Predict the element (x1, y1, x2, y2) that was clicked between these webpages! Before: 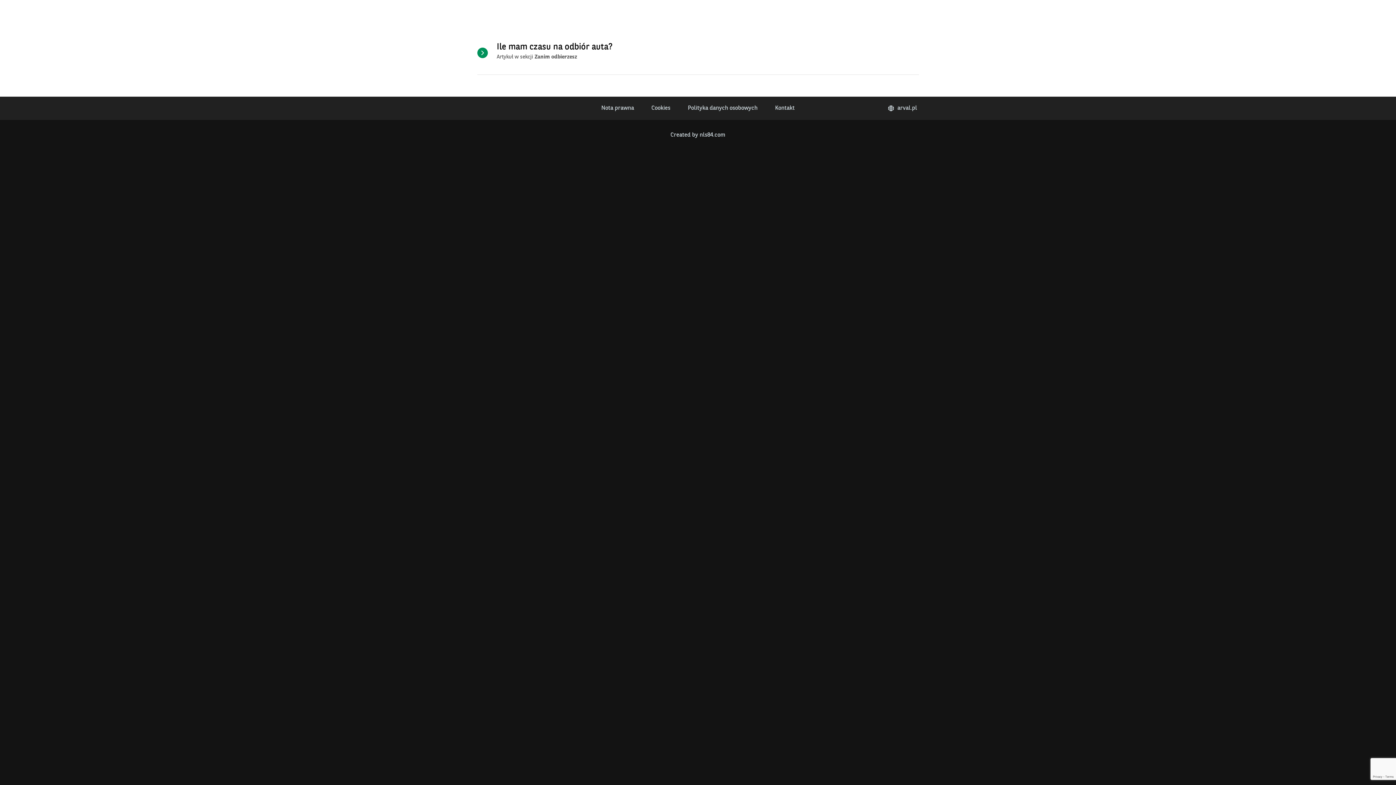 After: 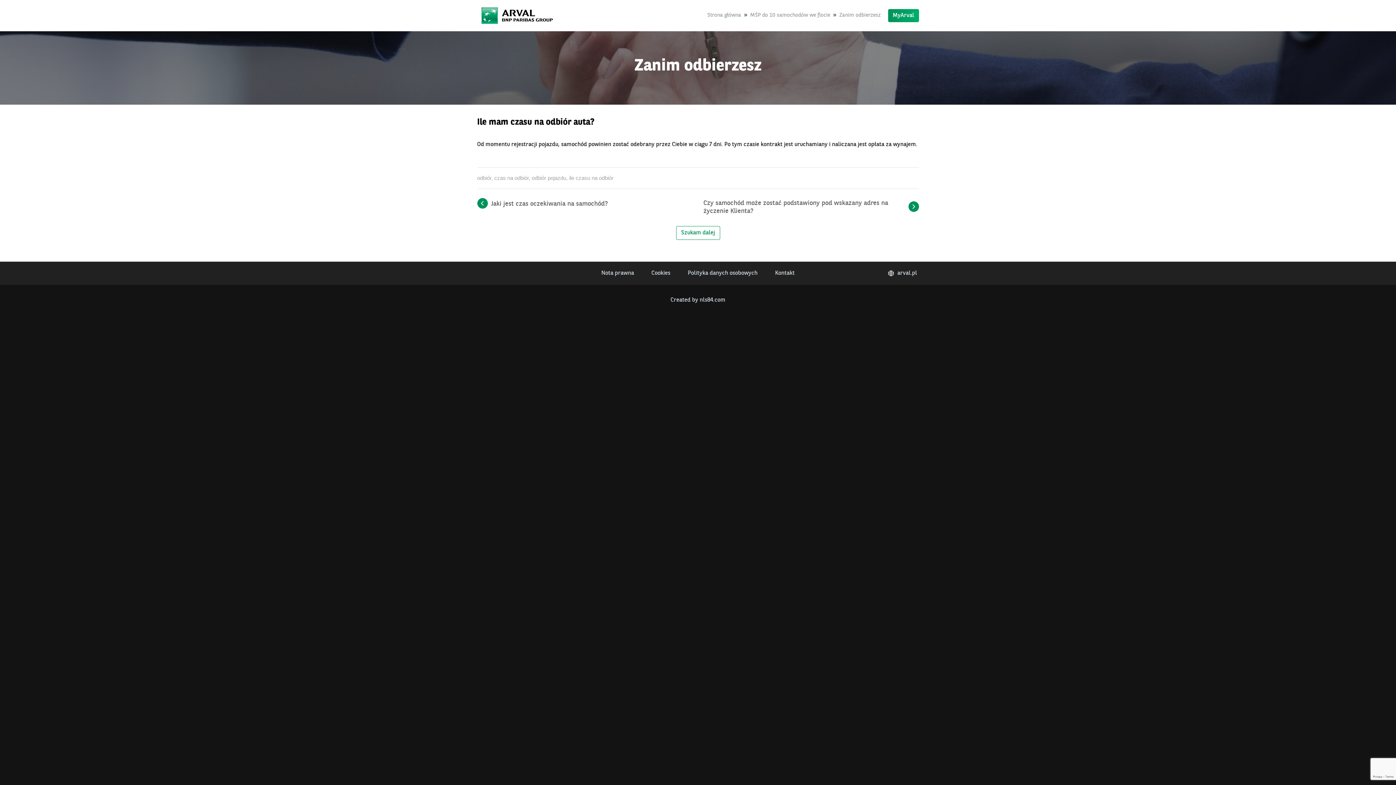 Action: bbox: (477, 47, 487, 58)